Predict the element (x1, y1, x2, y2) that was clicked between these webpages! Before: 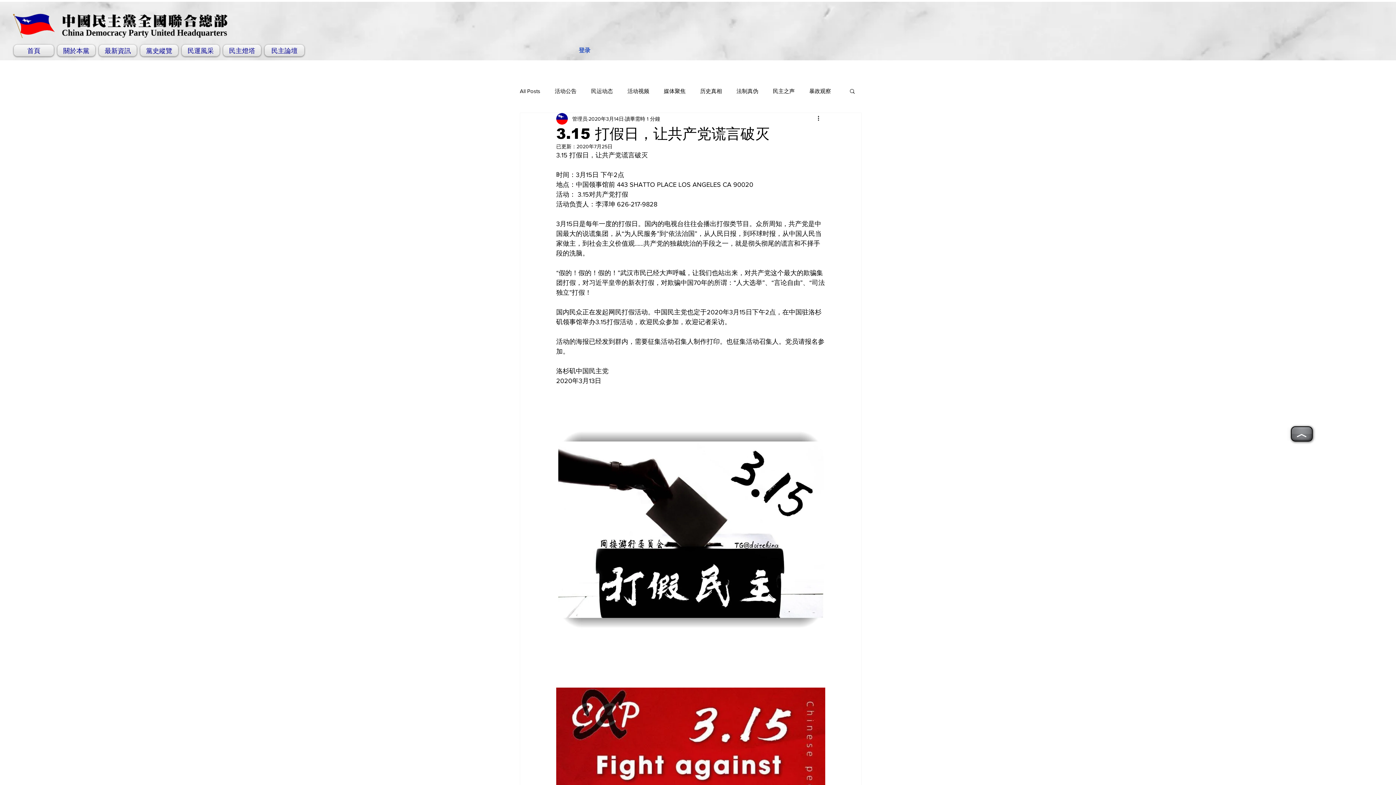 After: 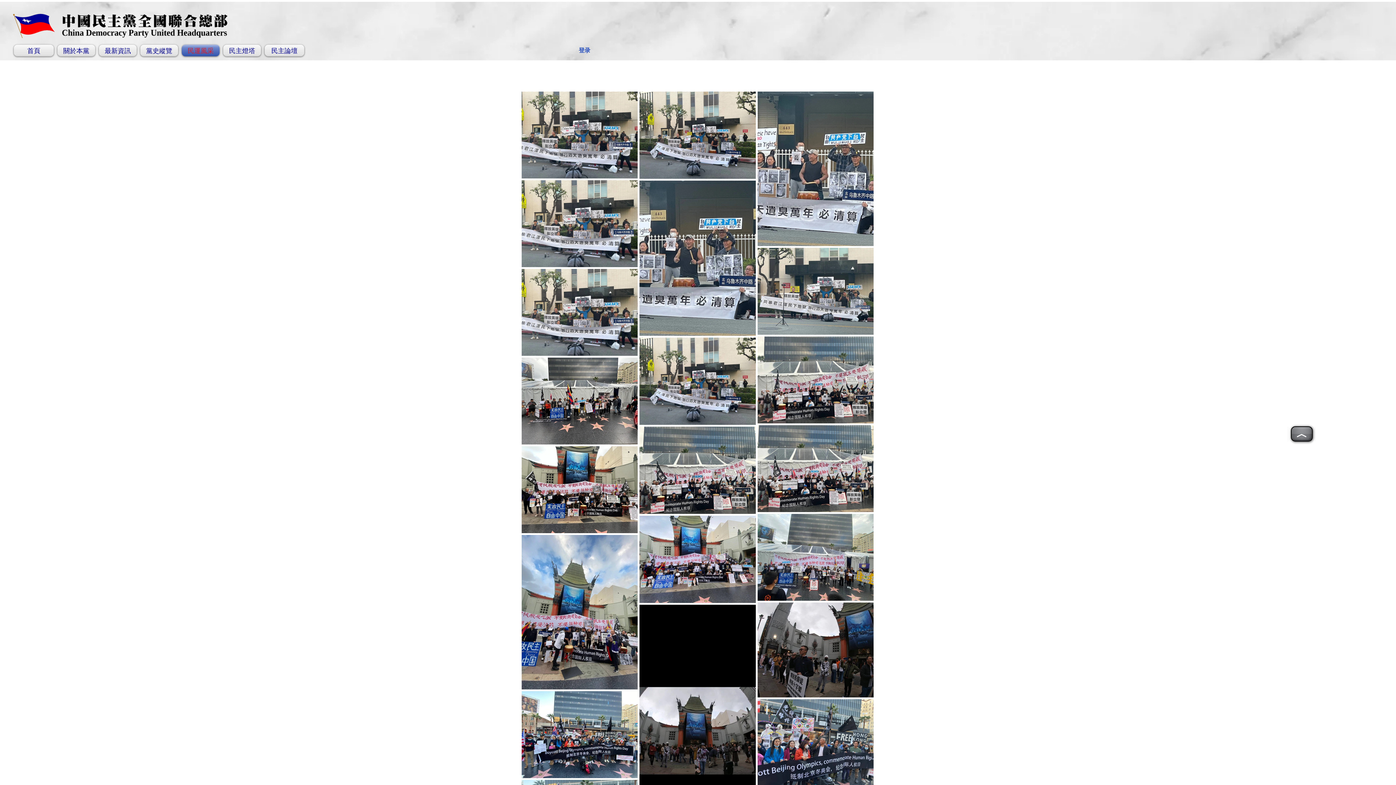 Action: label: 民運風采 bbox: (180, 44, 221, 56)